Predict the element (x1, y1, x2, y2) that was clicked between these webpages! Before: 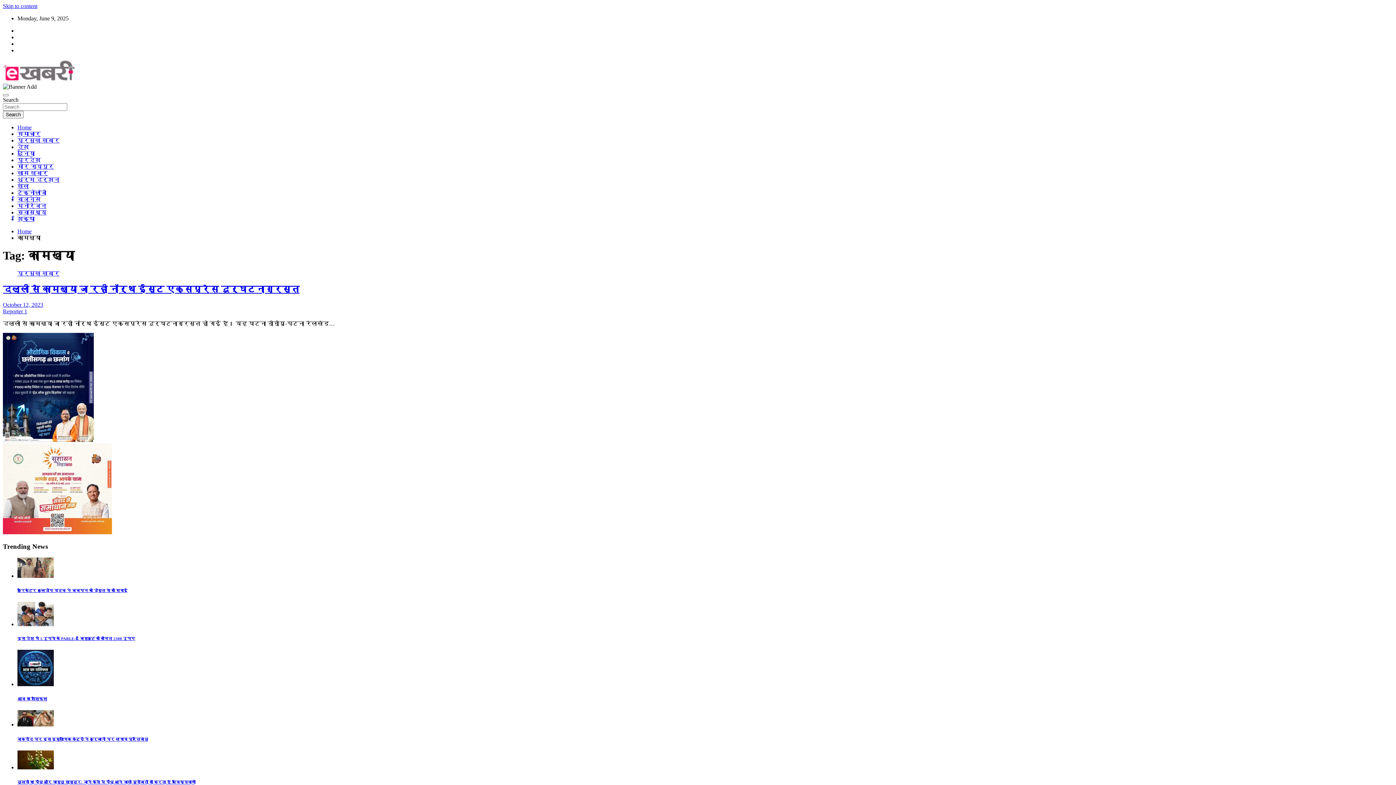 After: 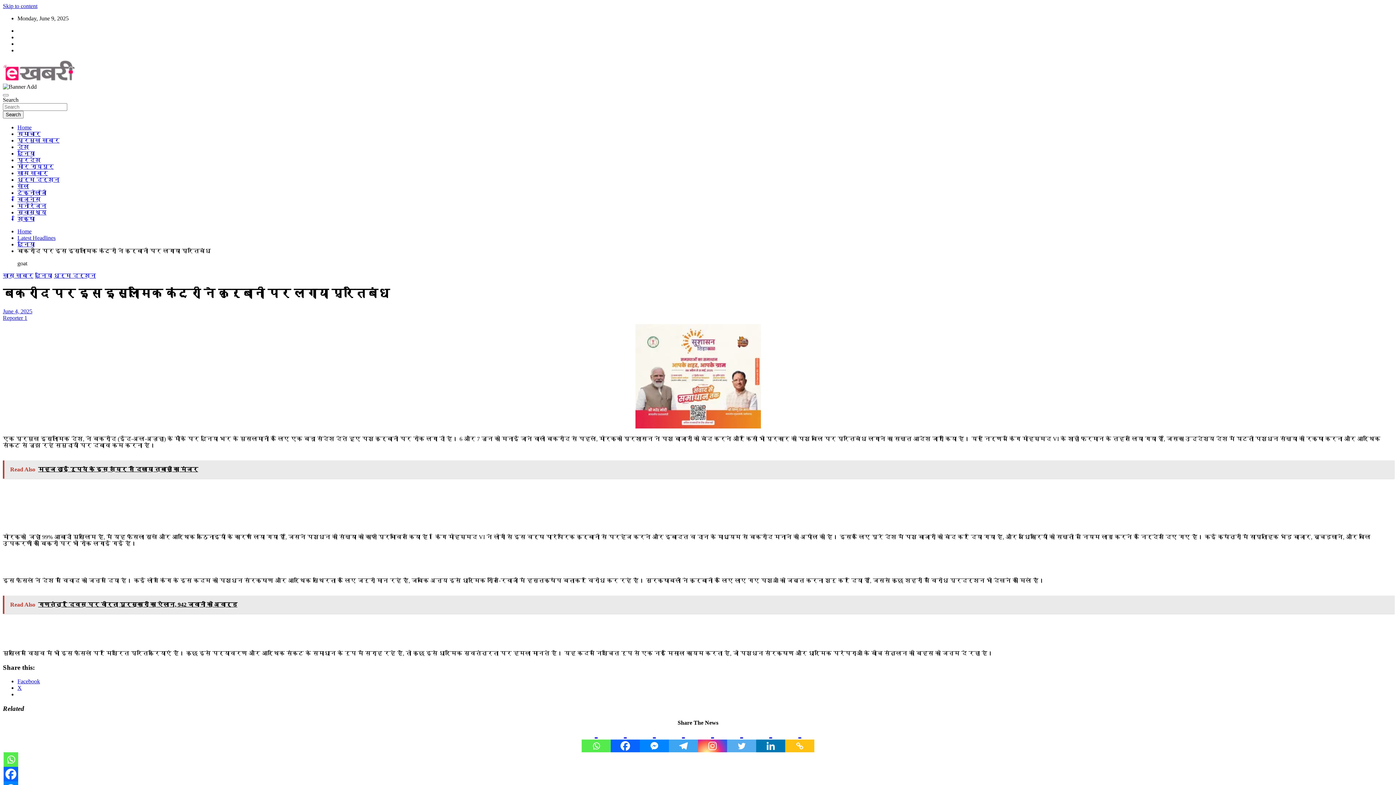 Action: label: बकरीद पर इस इस्लामिक कंट्री ने कुर्बानी पर लगाया प्रतिबंध bbox: (17, 737, 148, 741)